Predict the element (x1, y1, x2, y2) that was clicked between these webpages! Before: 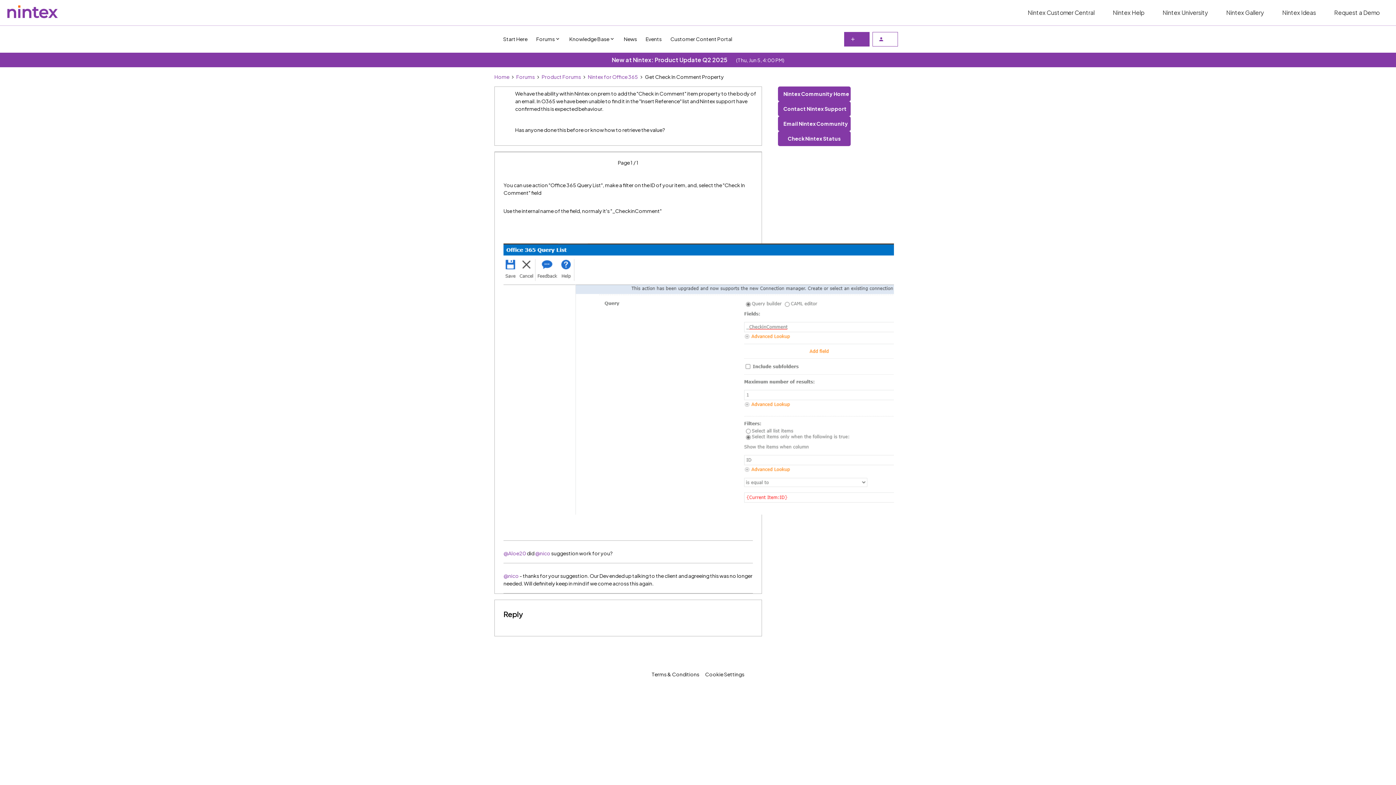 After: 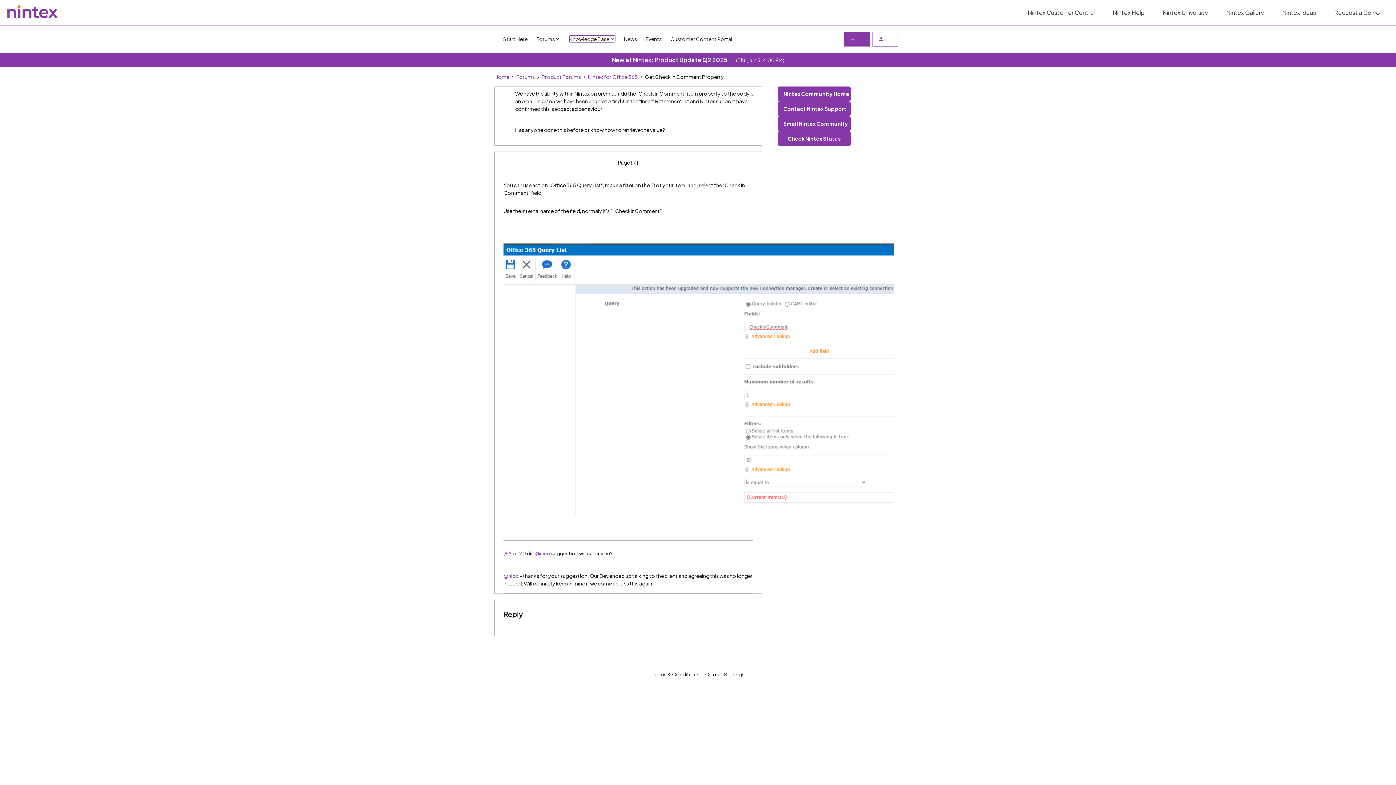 Action: label: Knowledge Base bbox: (569, 35, 615, 42)